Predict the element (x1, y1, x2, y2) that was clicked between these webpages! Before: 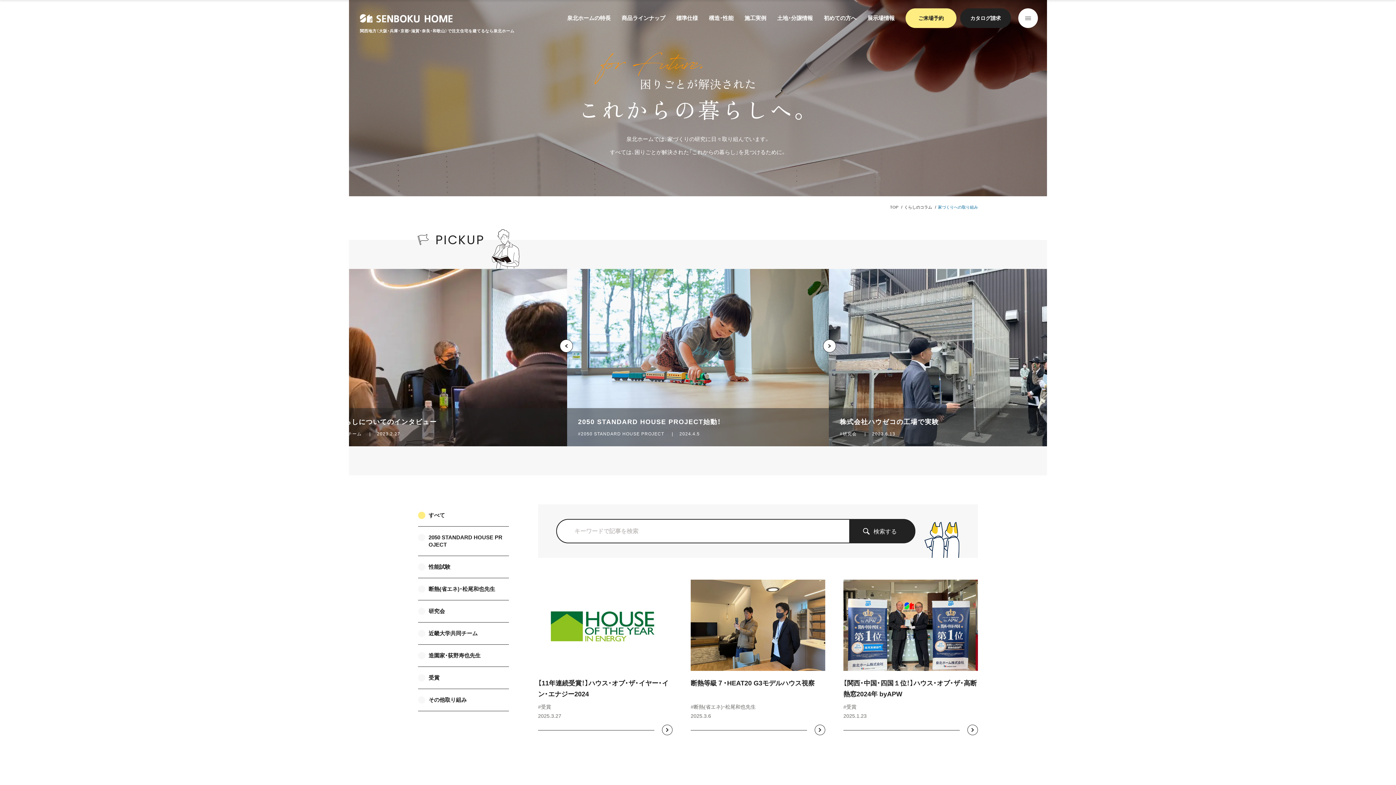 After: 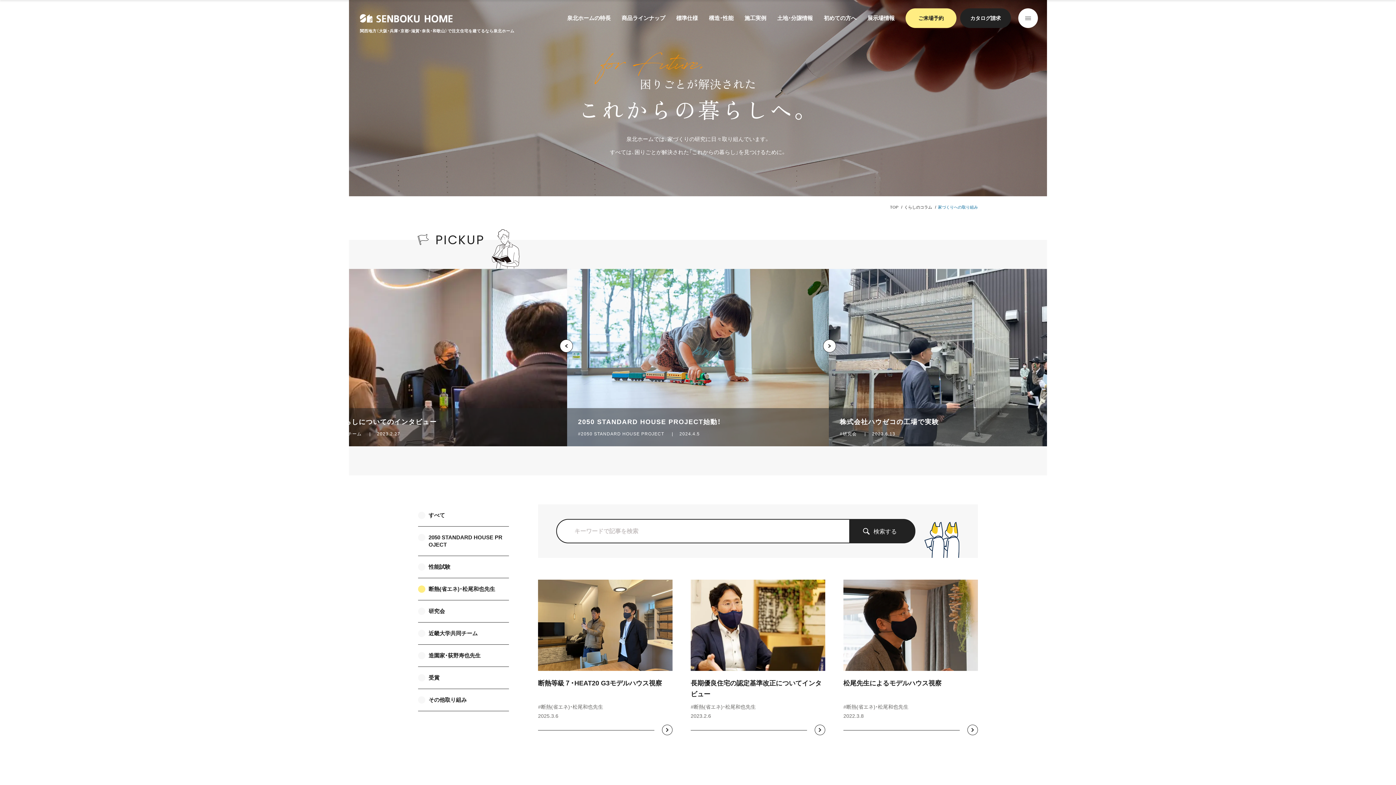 Action: bbox: (418, 578, 509, 600) label: 断熱(省エネ)・松尾和也先生